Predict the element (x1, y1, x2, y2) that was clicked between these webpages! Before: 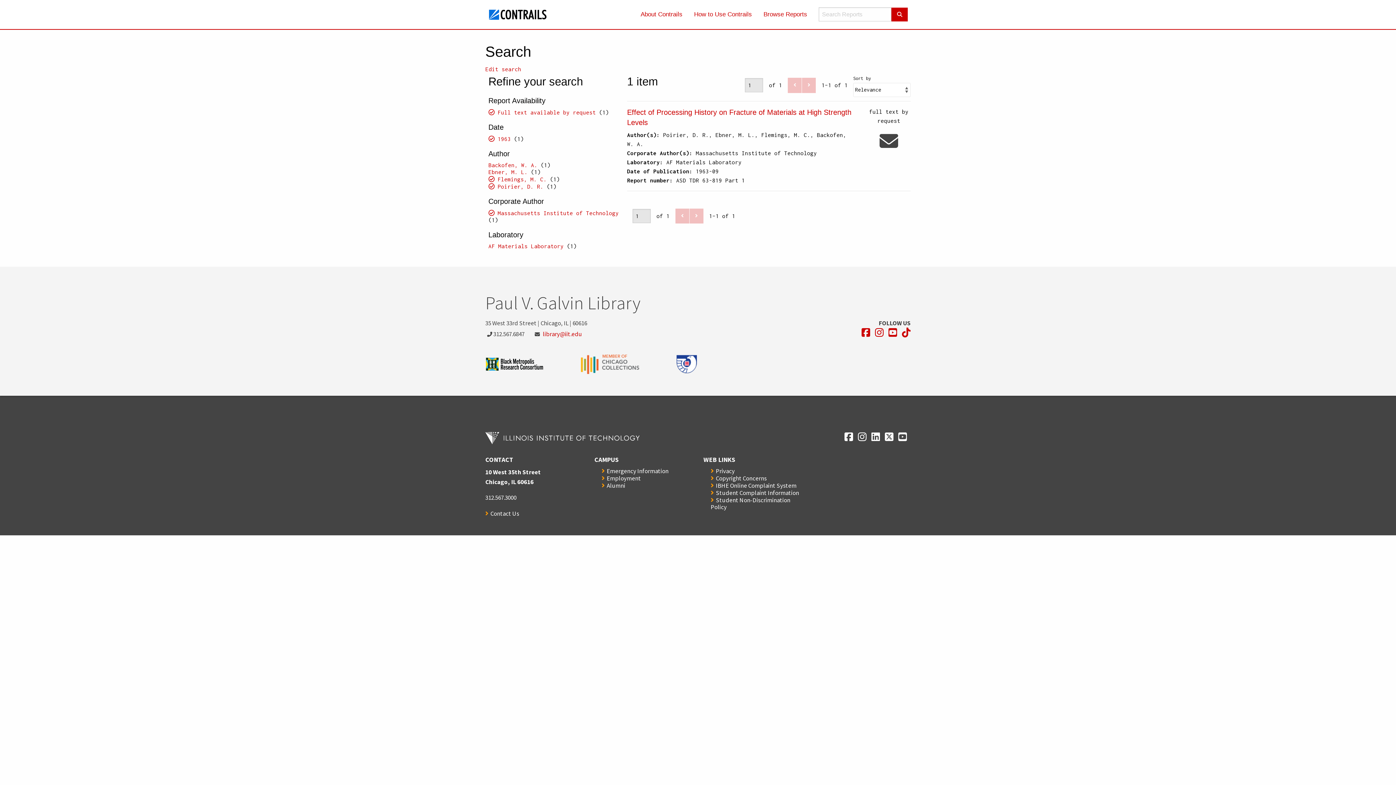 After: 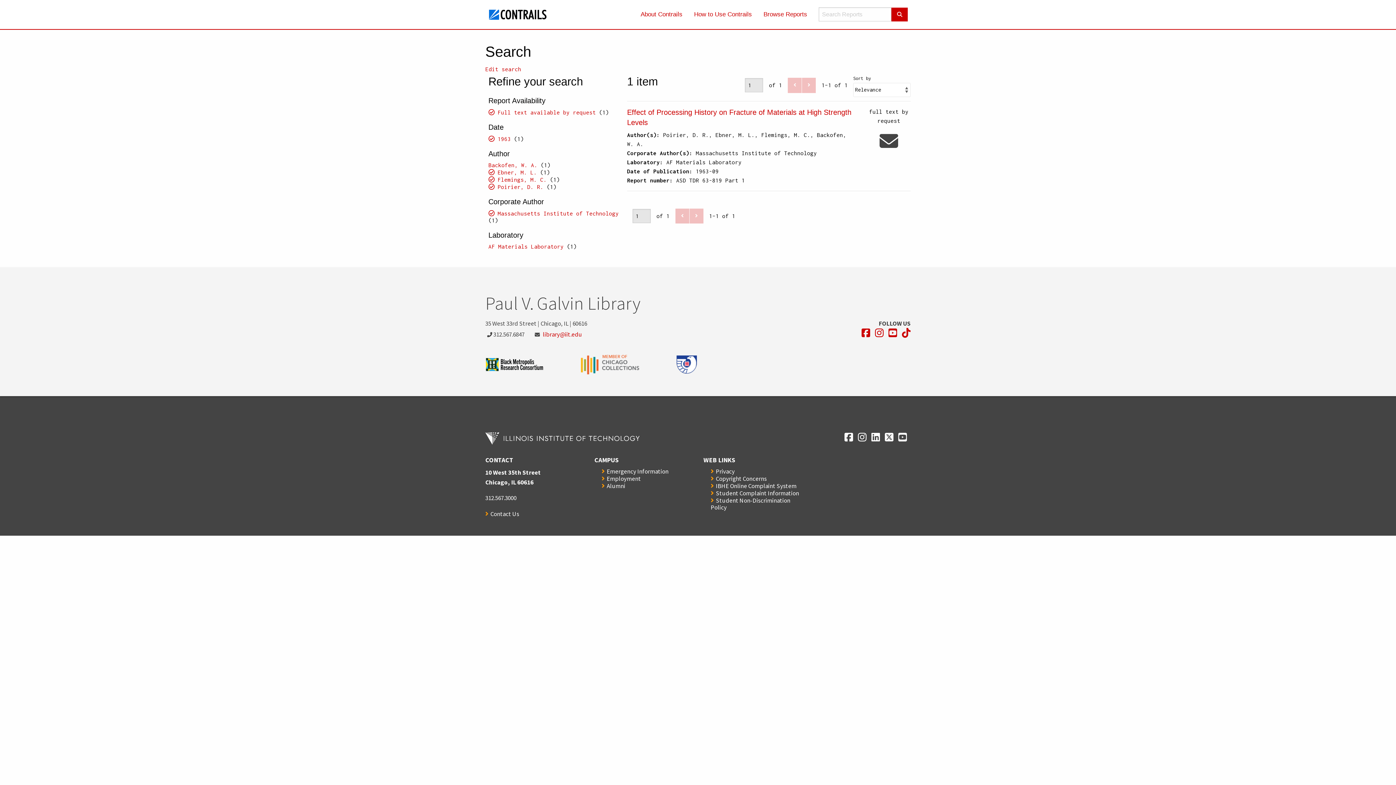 Action: label: Ebner, M. L. bbox: (488, 168, 527, 175)